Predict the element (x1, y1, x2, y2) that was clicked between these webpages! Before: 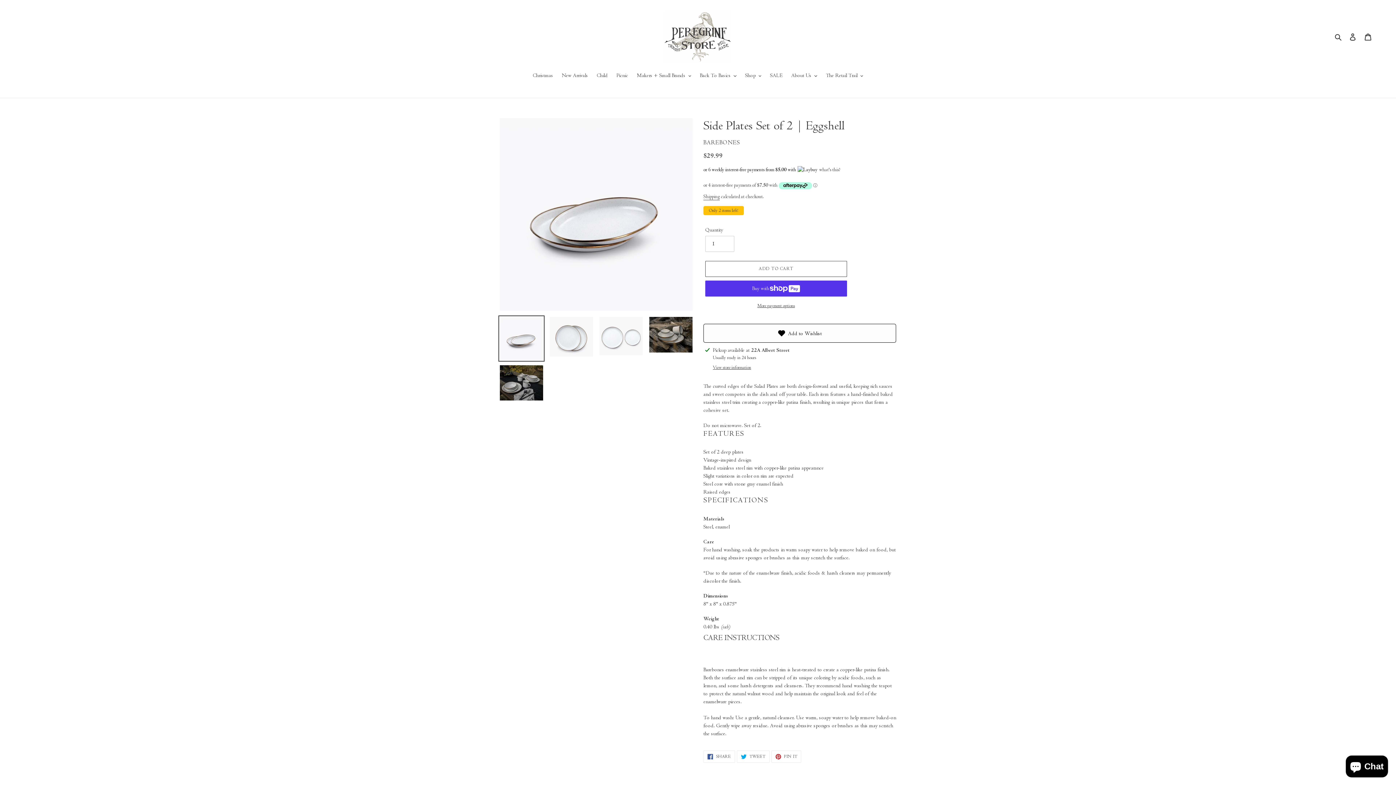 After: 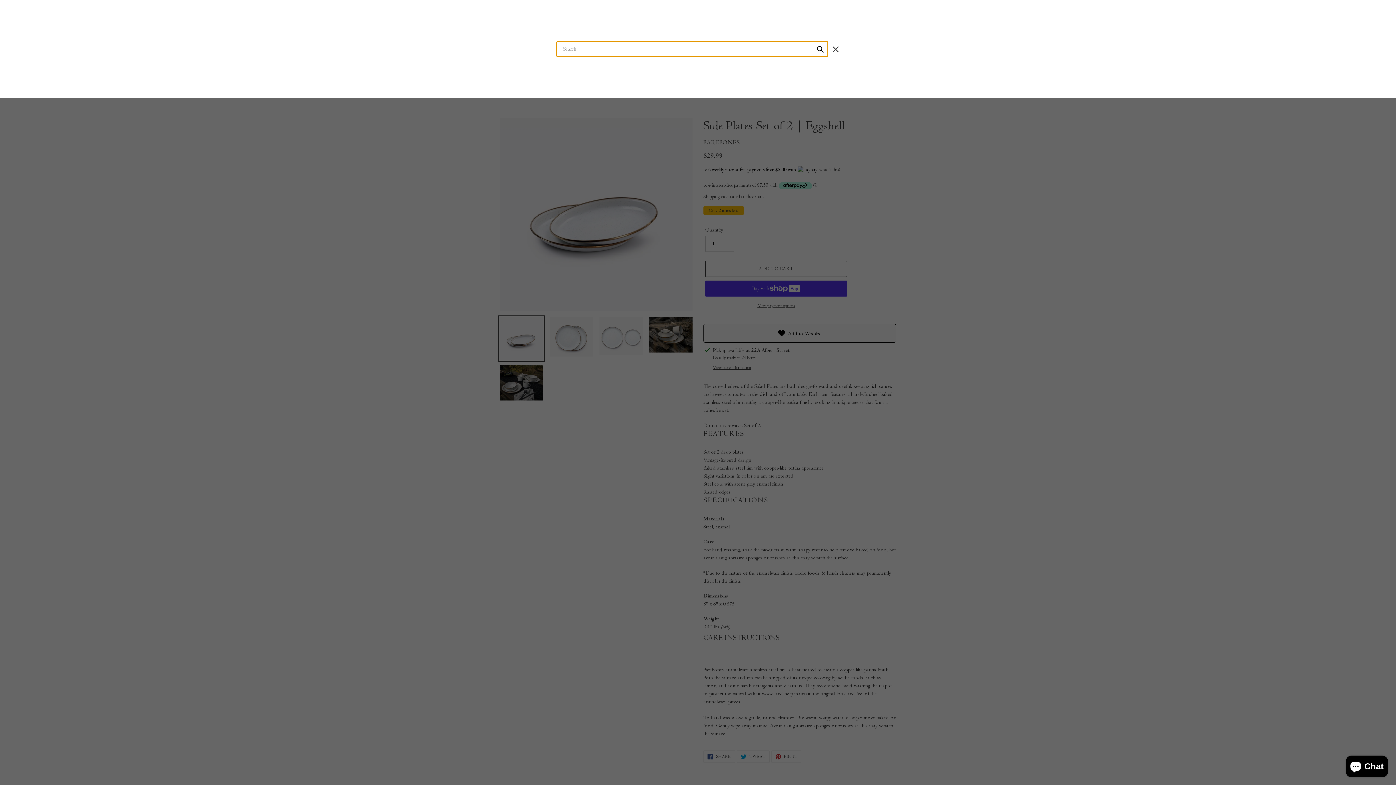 Action: bbox: (1332, 32, 1345, 41) label: Search